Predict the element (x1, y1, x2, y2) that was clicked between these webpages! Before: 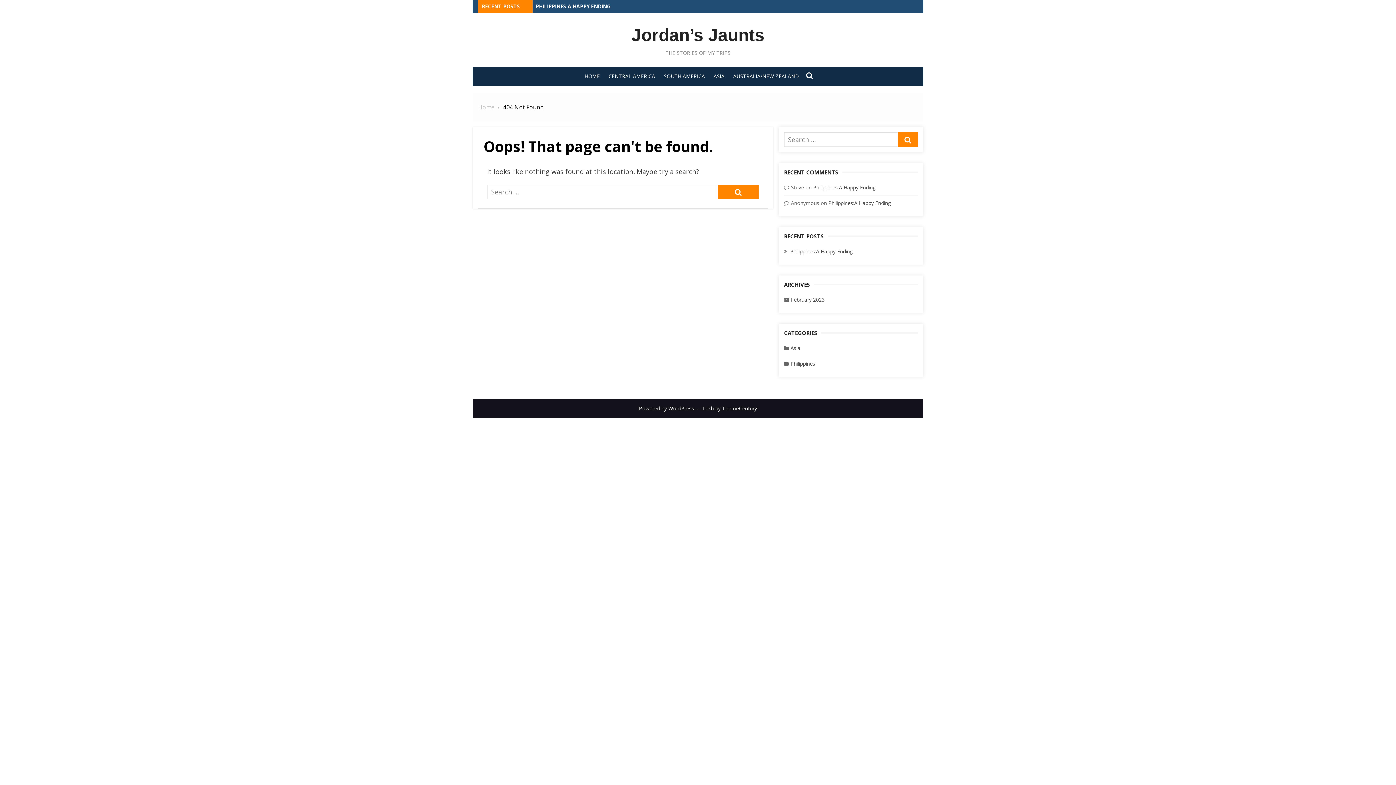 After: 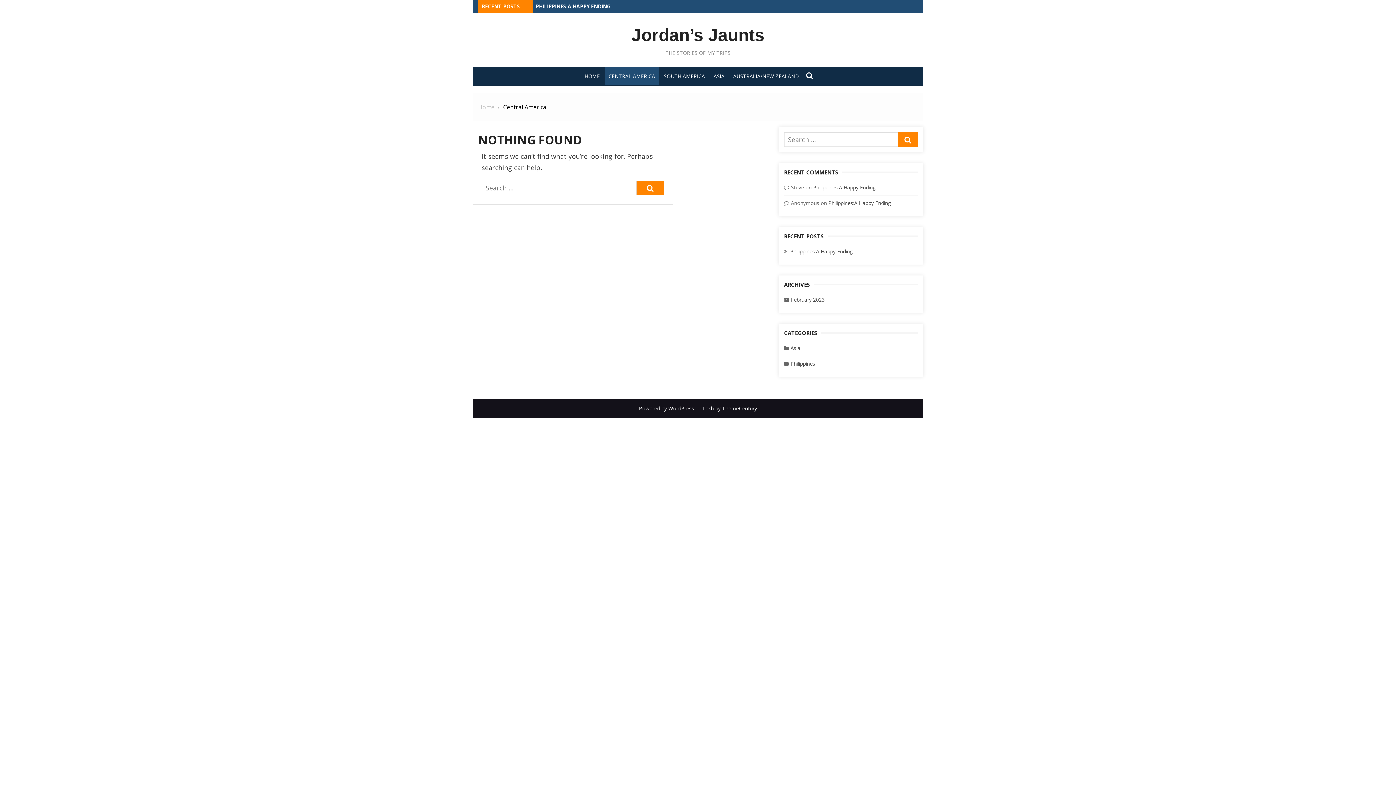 Action: label: CENTRAL AMERICA bbox: (605, 67, 658, 85)